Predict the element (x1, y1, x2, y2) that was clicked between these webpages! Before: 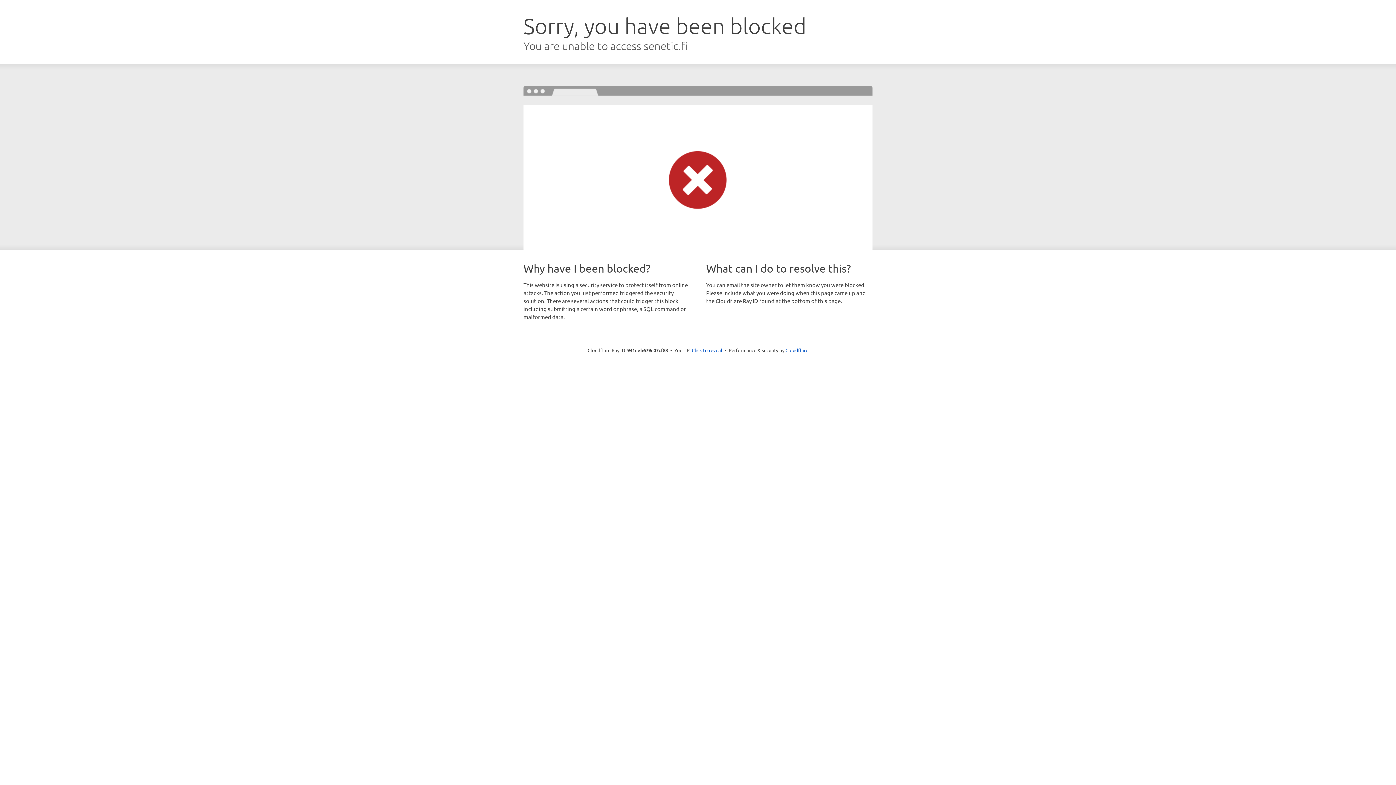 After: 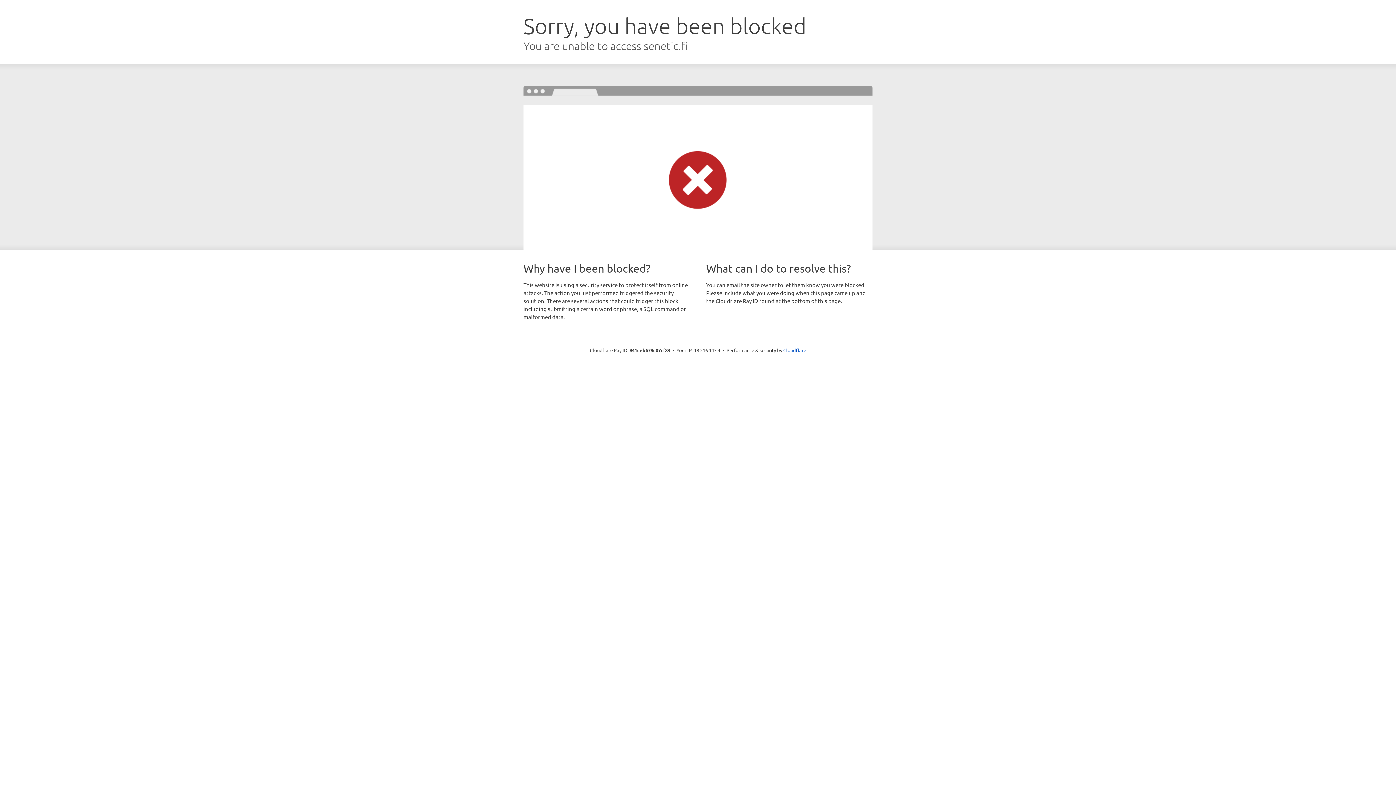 Action: label: Click to reveal bbox: (692, 346, 722, 353)